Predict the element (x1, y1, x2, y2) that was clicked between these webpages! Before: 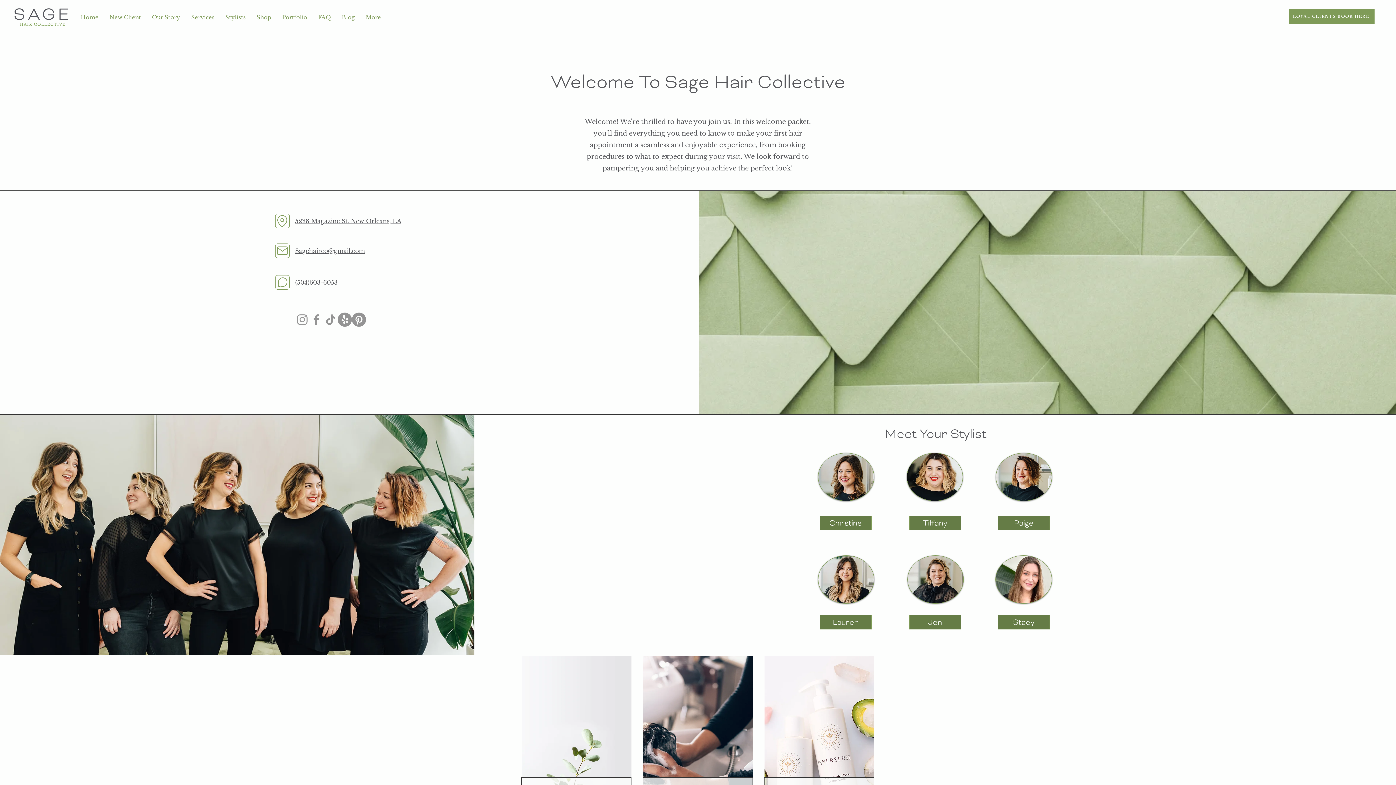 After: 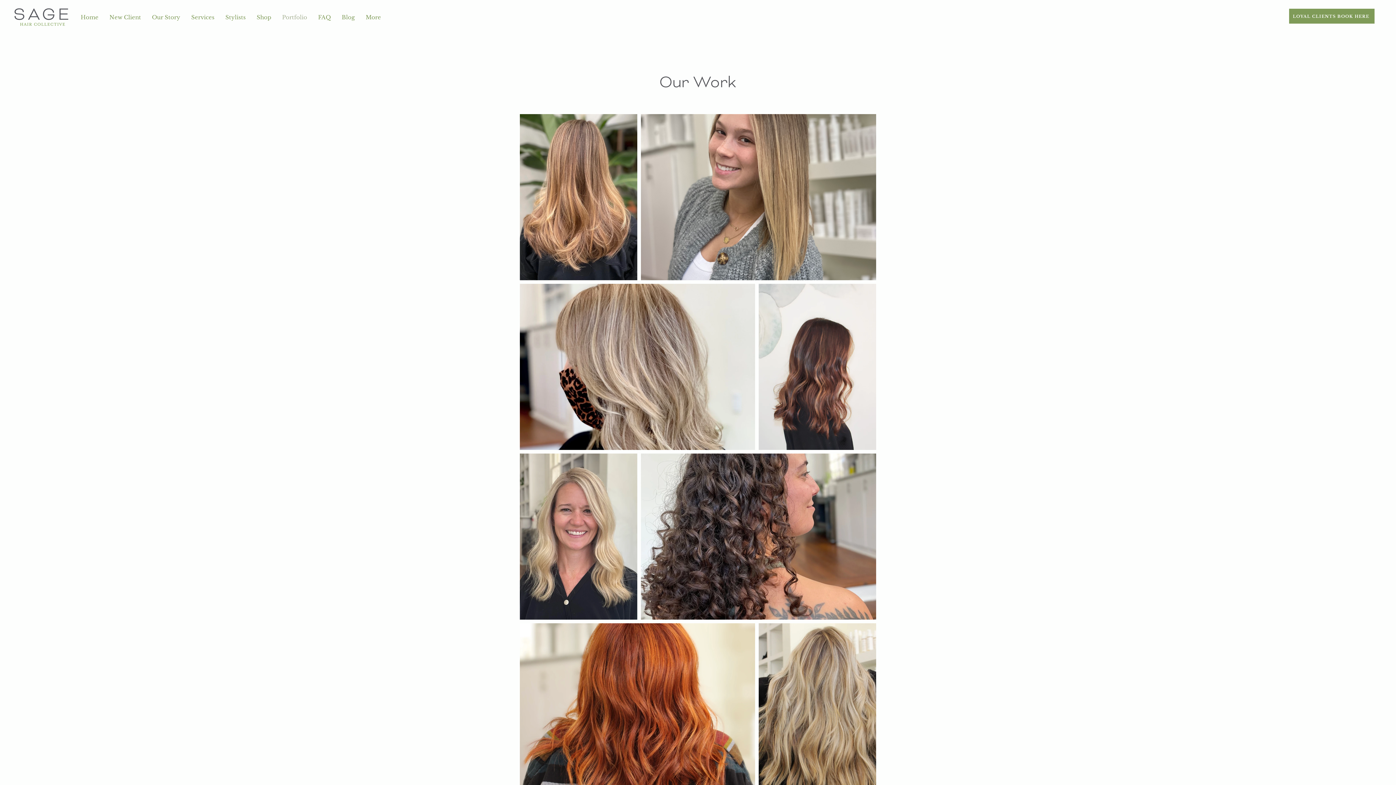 Action: label: Portfolio bbox: (276, 13, 312, 21)